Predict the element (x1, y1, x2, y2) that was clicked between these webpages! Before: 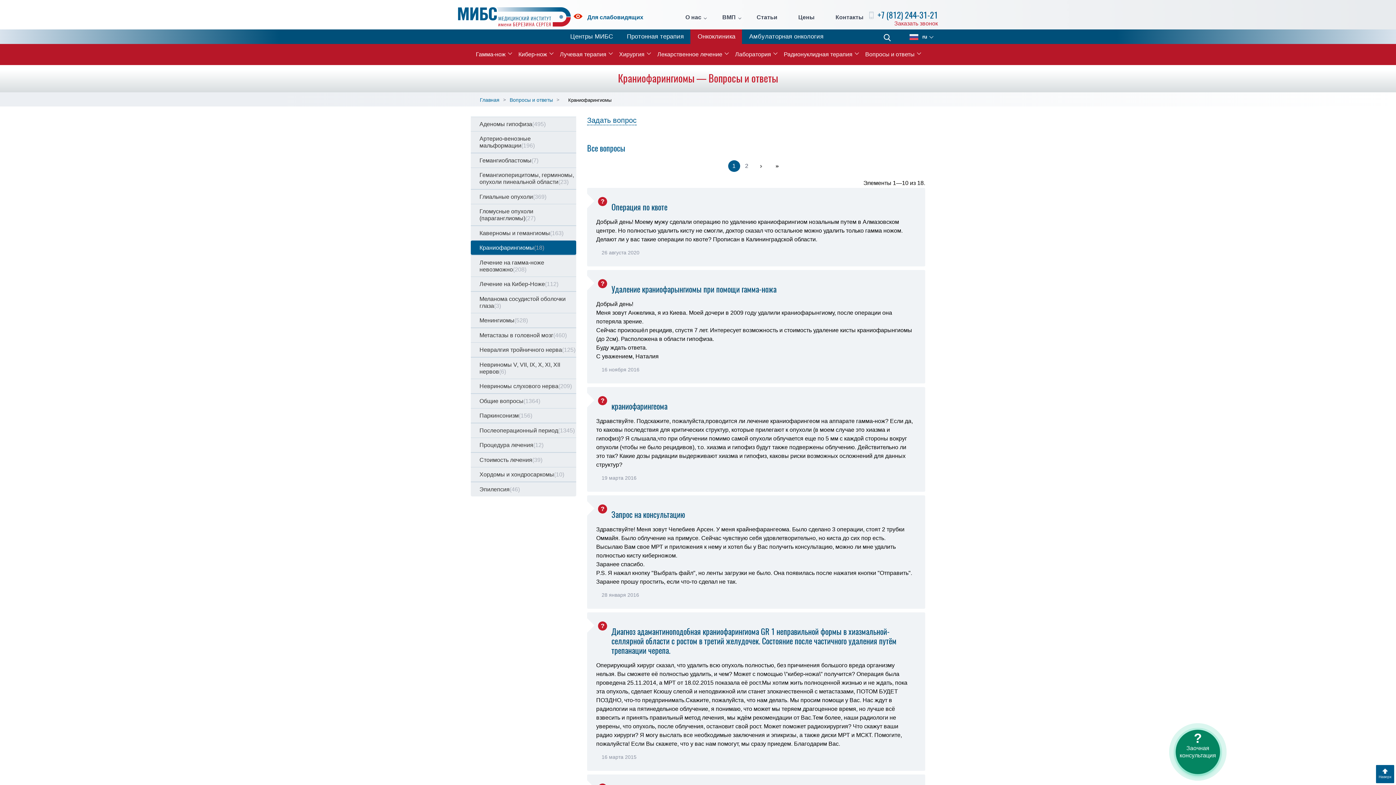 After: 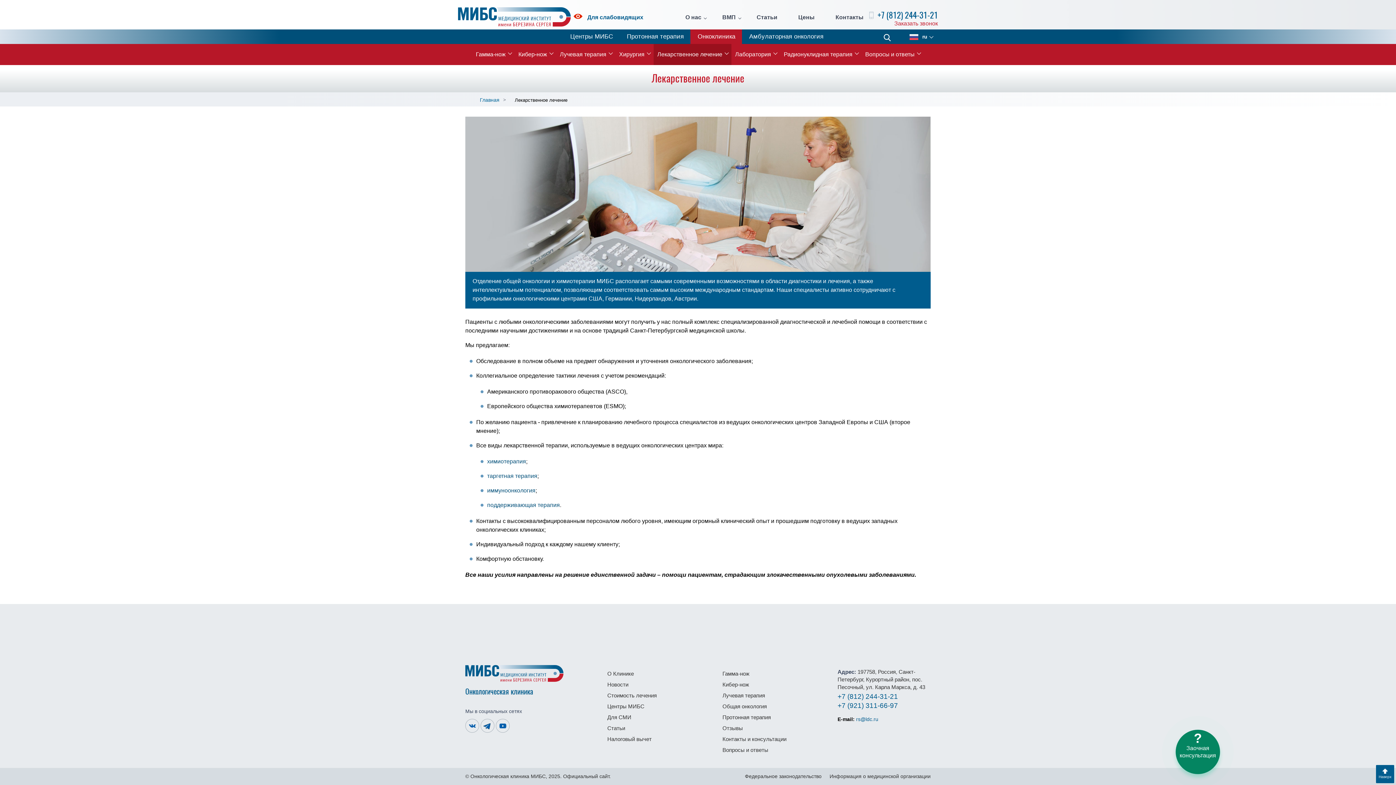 Action: label: Лекарственное лечение bbox: (653, 44, 731, 65)